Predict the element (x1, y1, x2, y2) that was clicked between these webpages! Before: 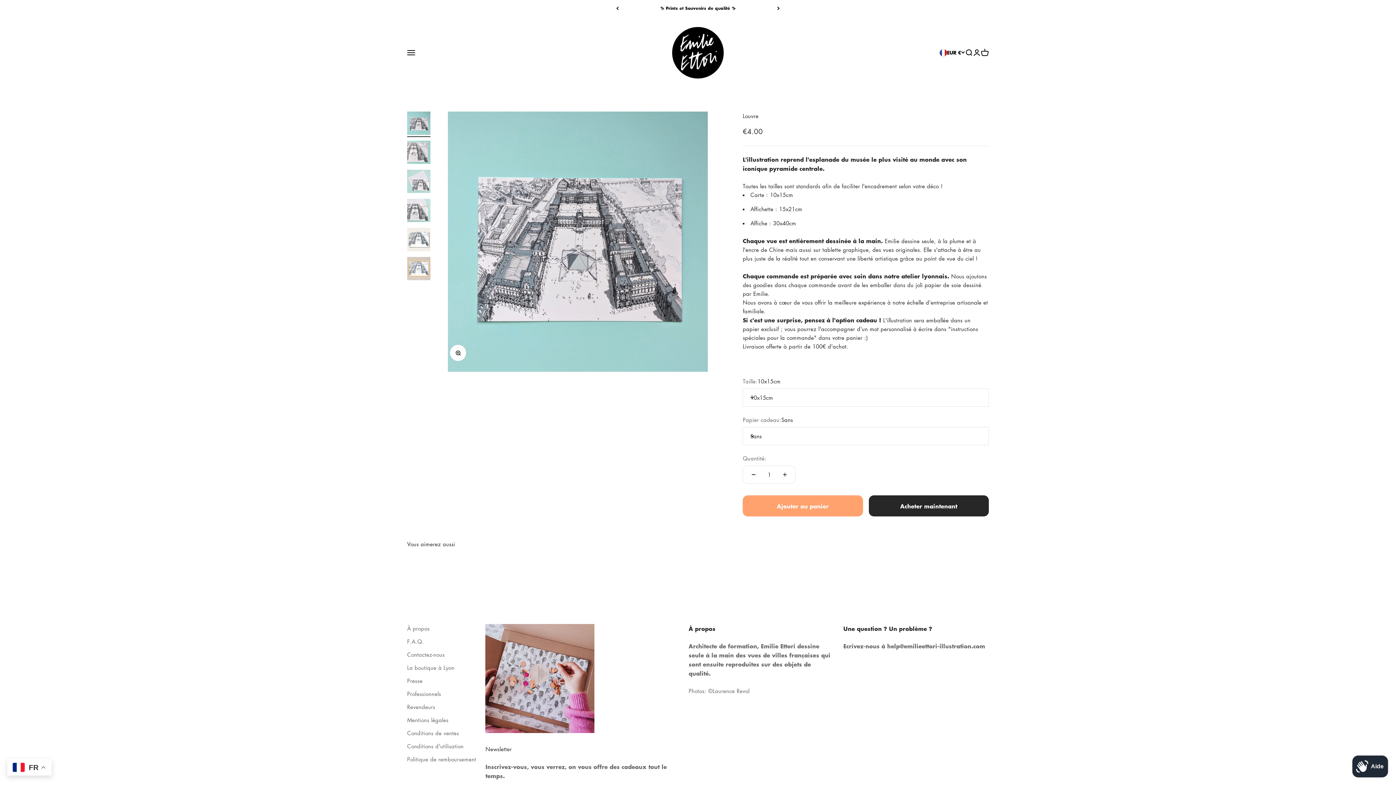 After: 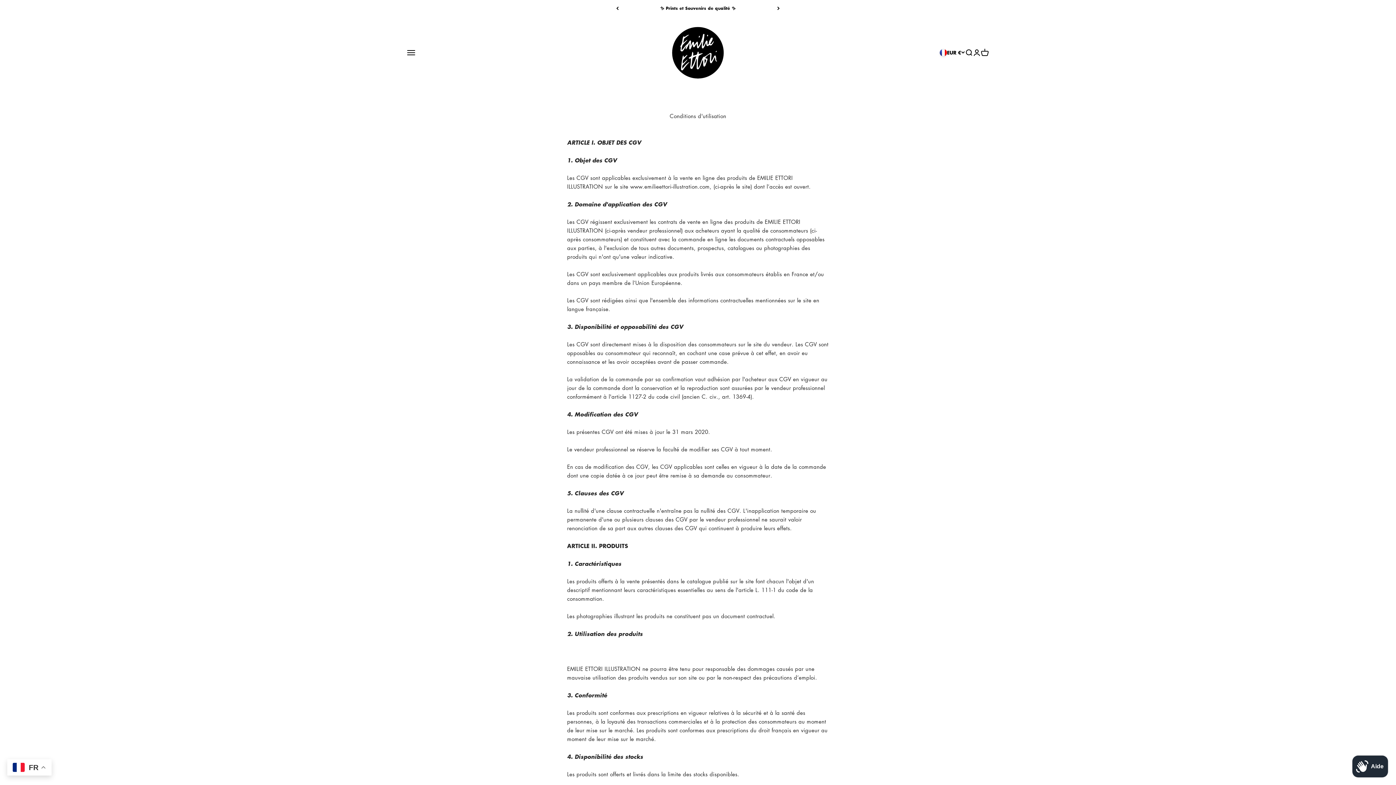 Action: bbox: (407, 742, 463, 751) label: Conditions d'utilisation